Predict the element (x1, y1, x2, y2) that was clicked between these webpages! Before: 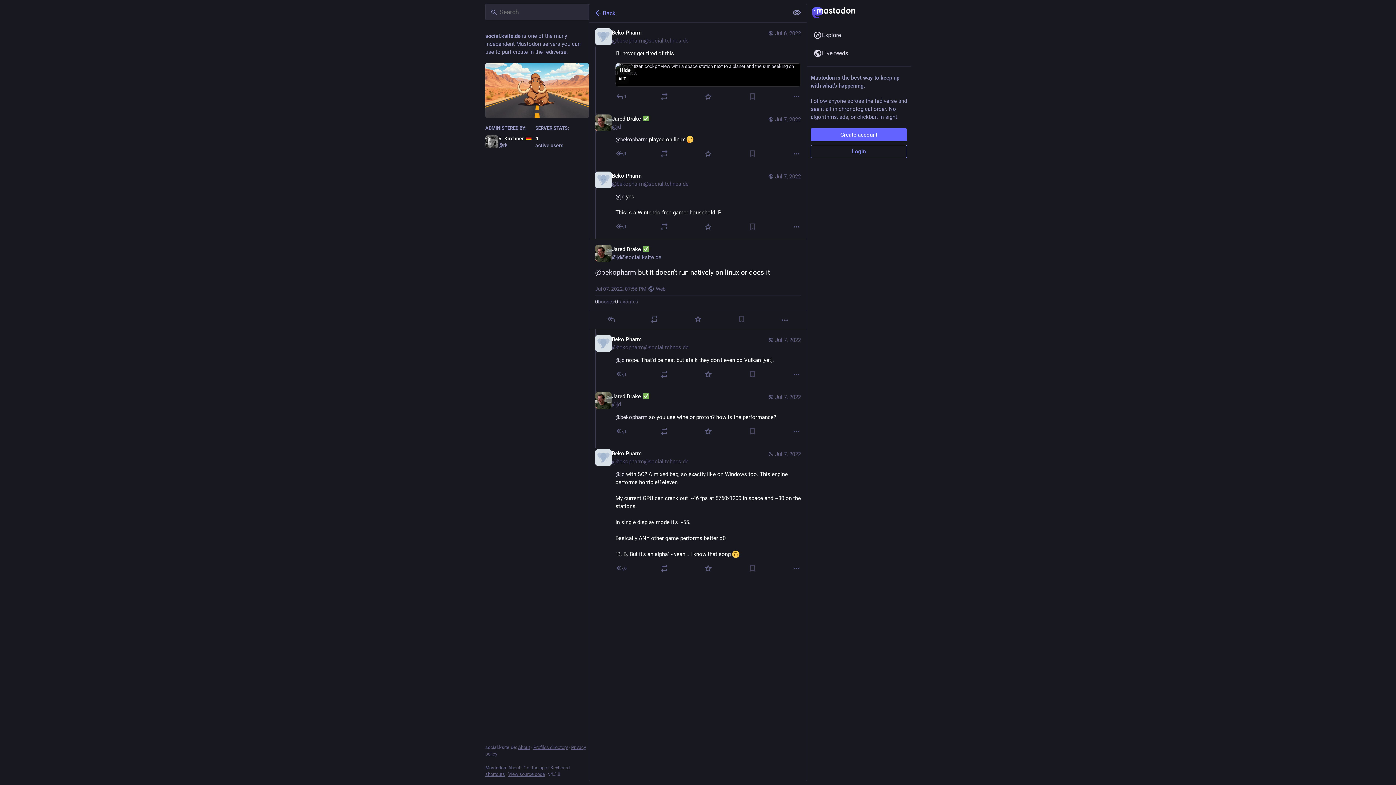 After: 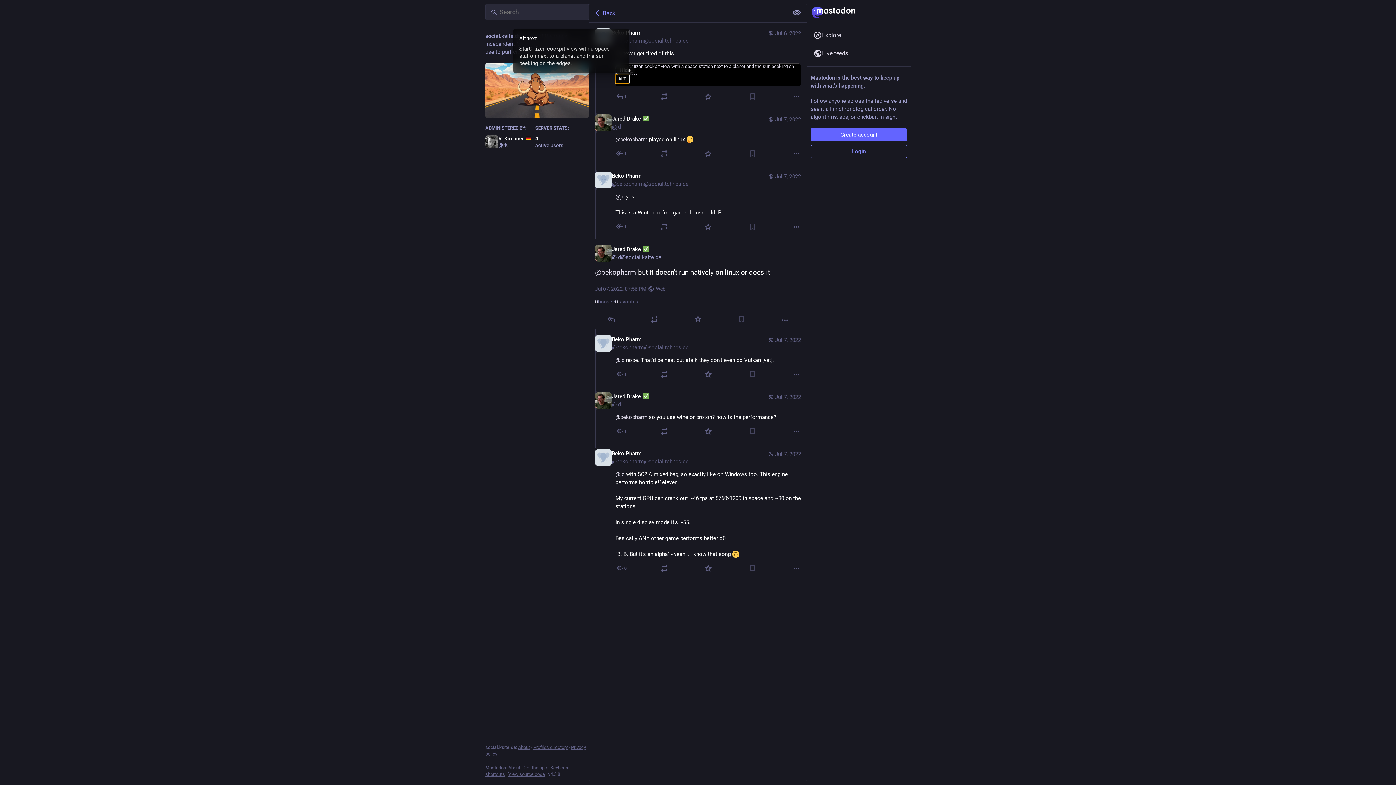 Action: label: ALT bbox: (615, 74, 629, 83)